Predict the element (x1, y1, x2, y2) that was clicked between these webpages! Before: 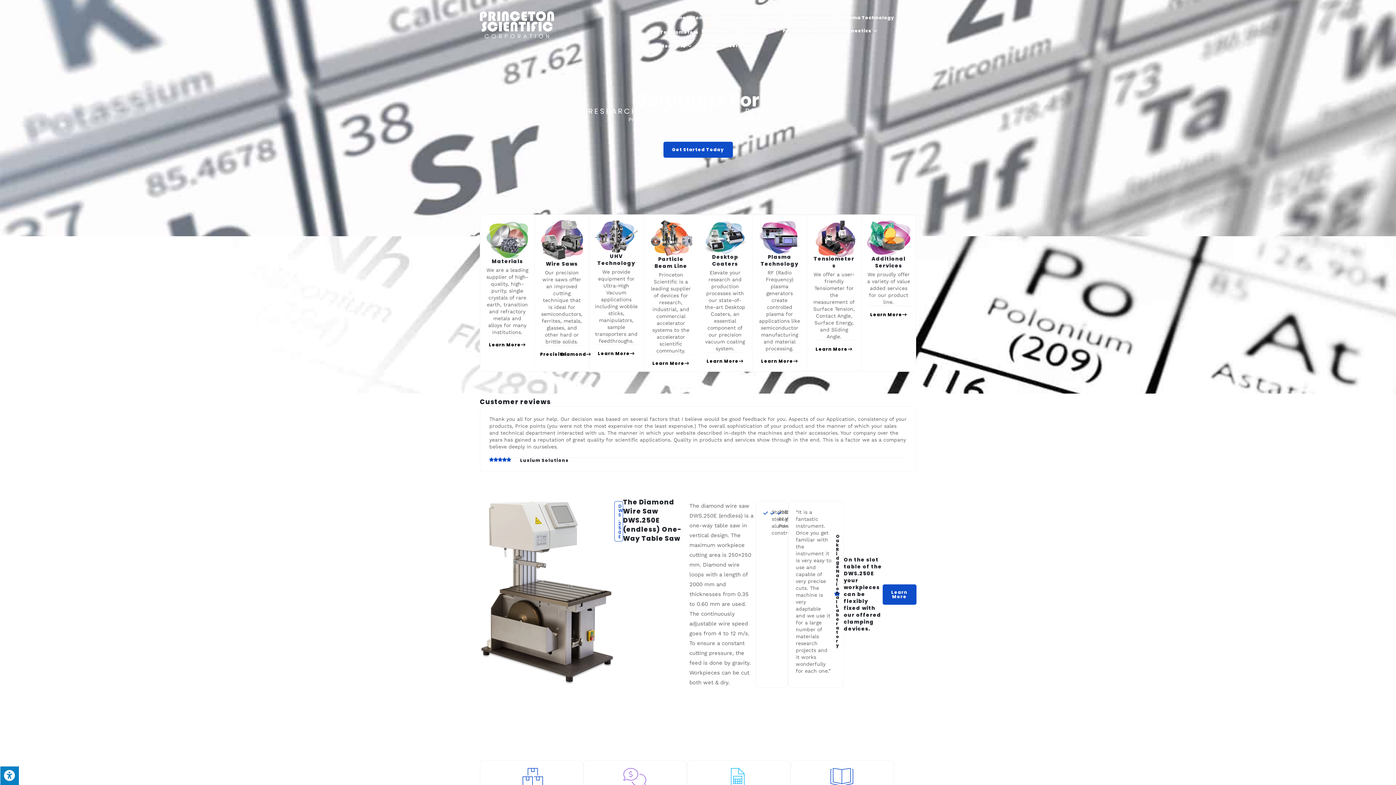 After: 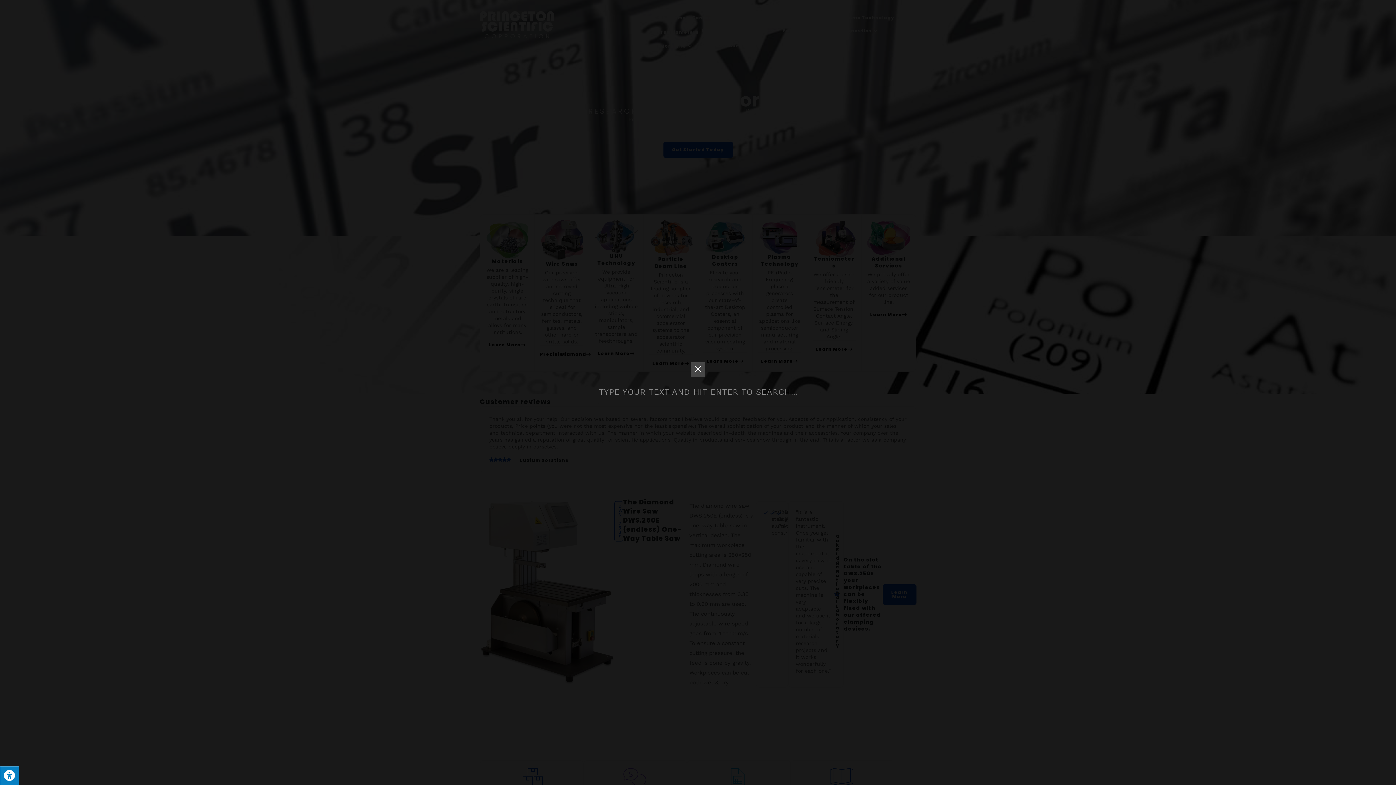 Action: bbox: (657, 11, 669, 23)